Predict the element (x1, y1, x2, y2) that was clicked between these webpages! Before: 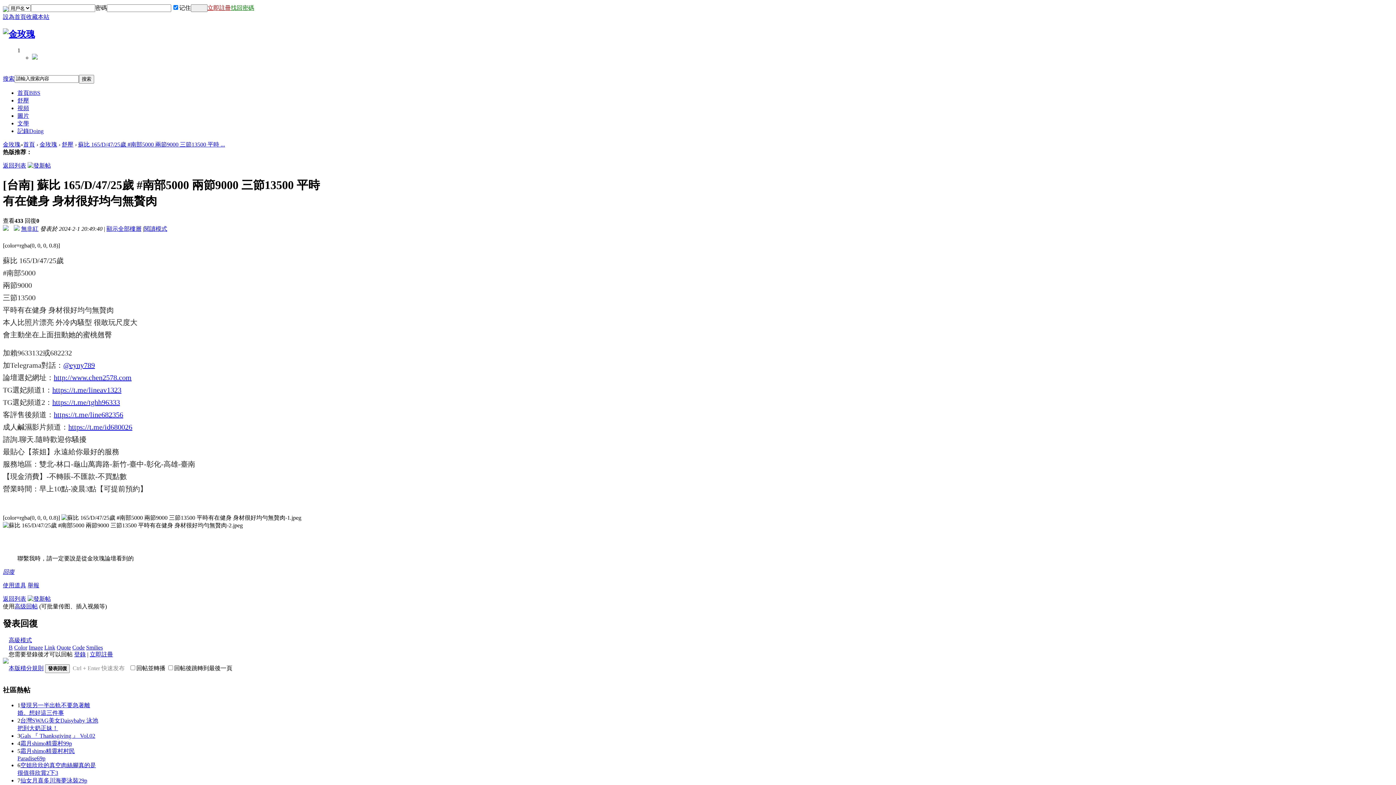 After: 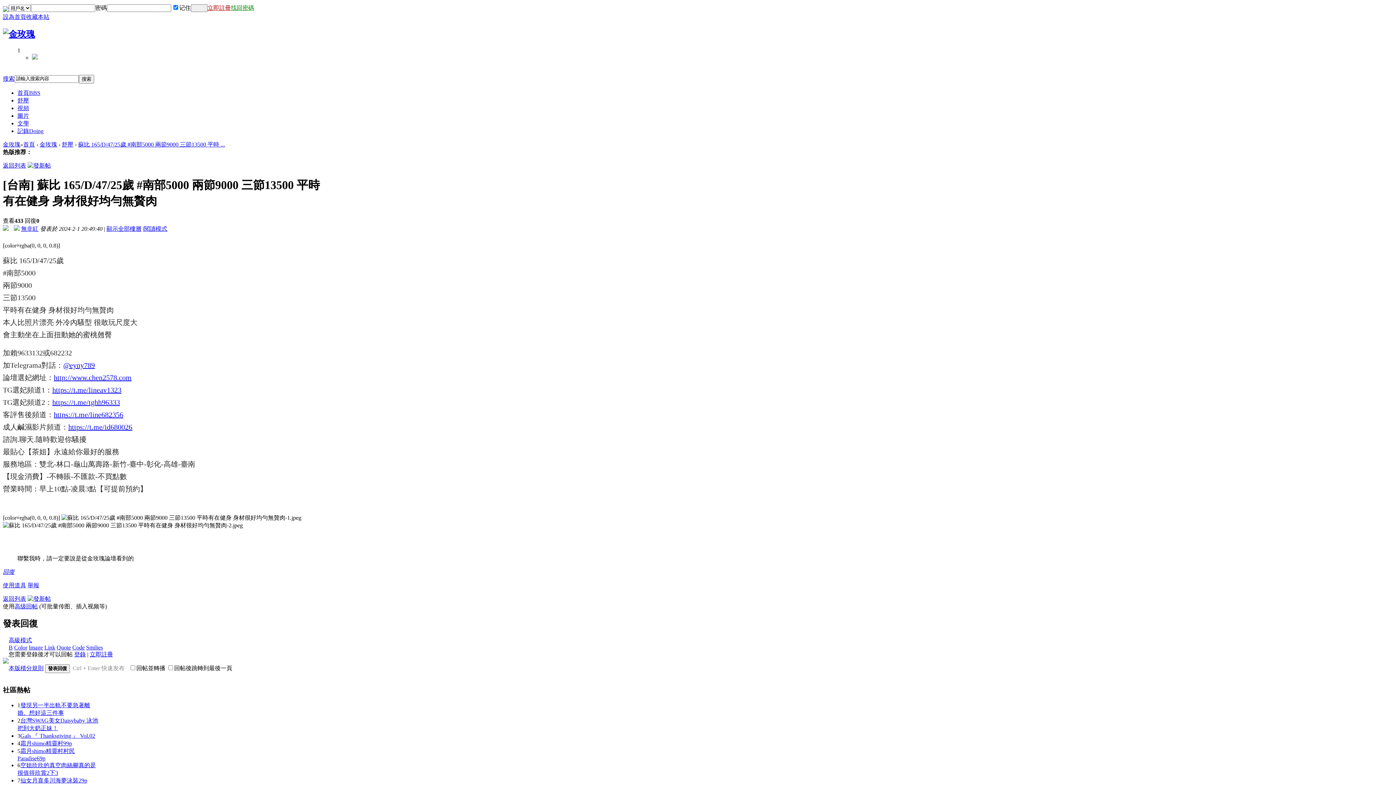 Action: label: 無非紅 bbox: (21, 225, 38, 231)